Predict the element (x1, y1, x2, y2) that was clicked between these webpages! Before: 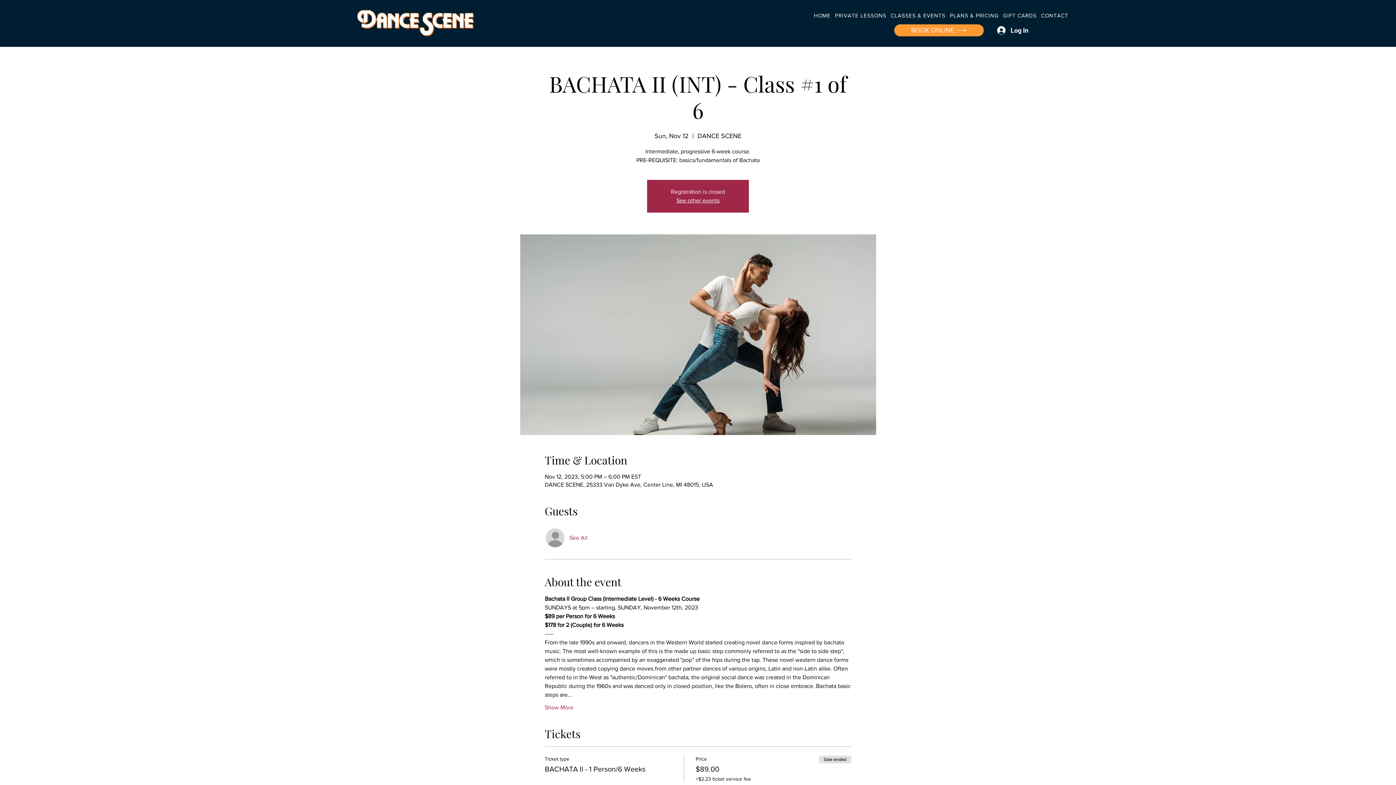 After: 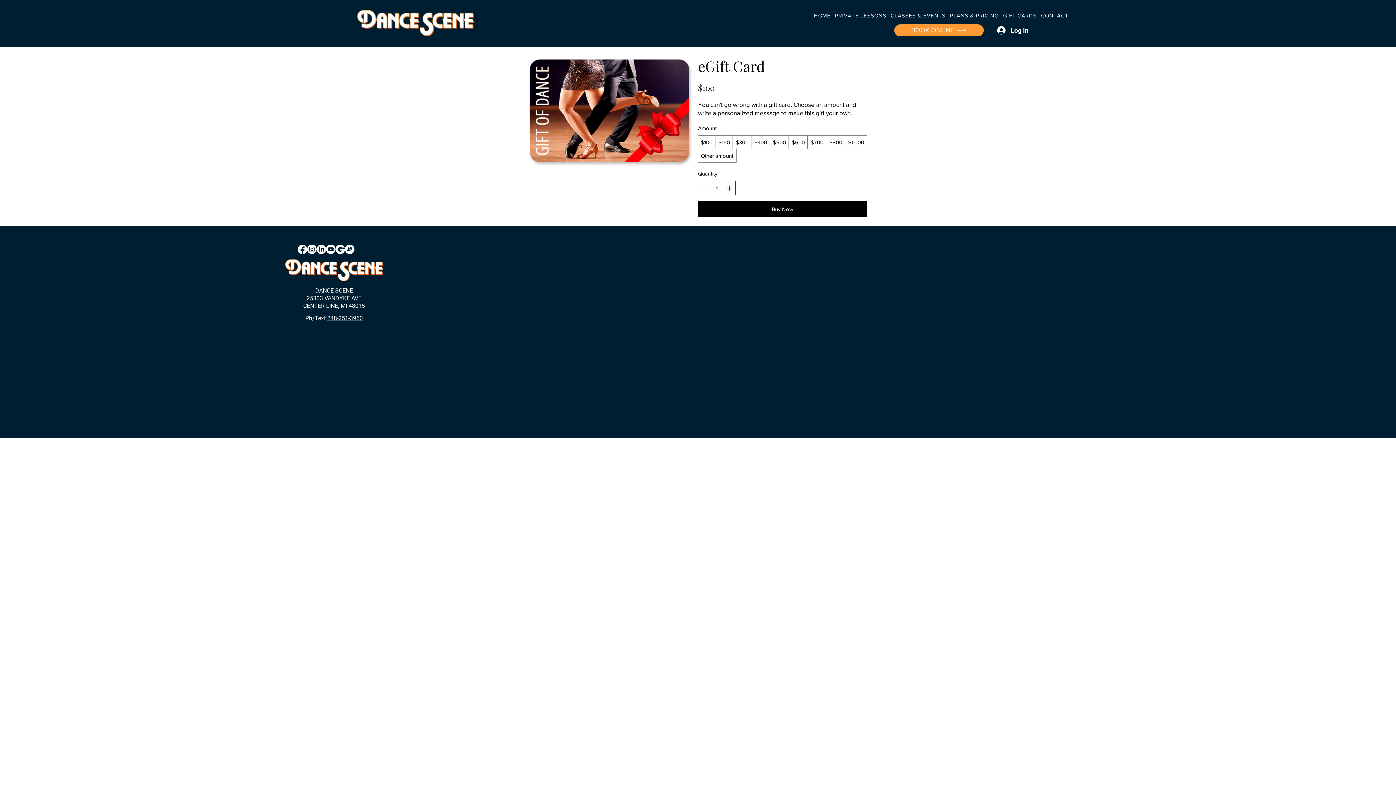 Action: bbox: (998, 12, 1036, 18) label: GIFT CARDS